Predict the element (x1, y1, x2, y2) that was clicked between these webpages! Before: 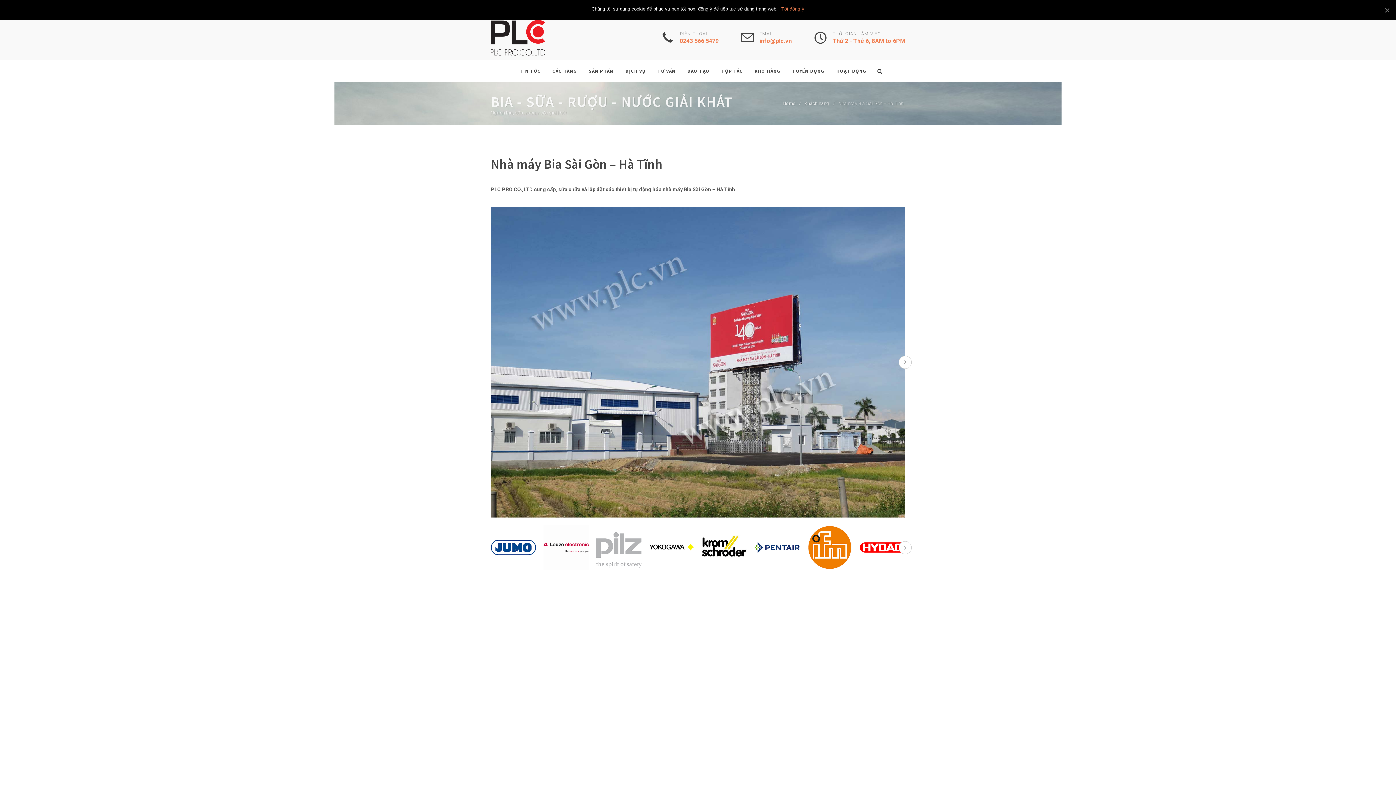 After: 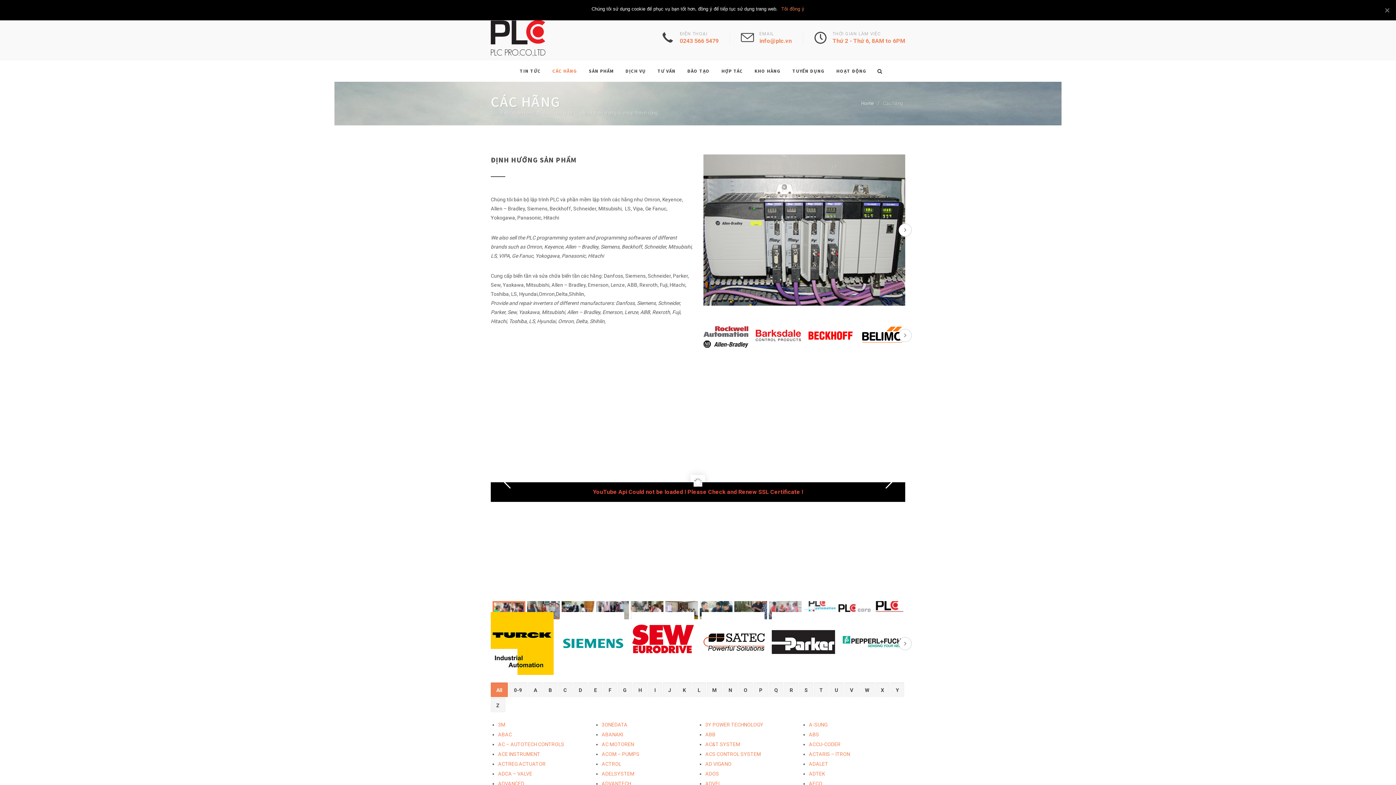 Action: label: CÁC HÃNG bbox: (547, 60, 582, 82)